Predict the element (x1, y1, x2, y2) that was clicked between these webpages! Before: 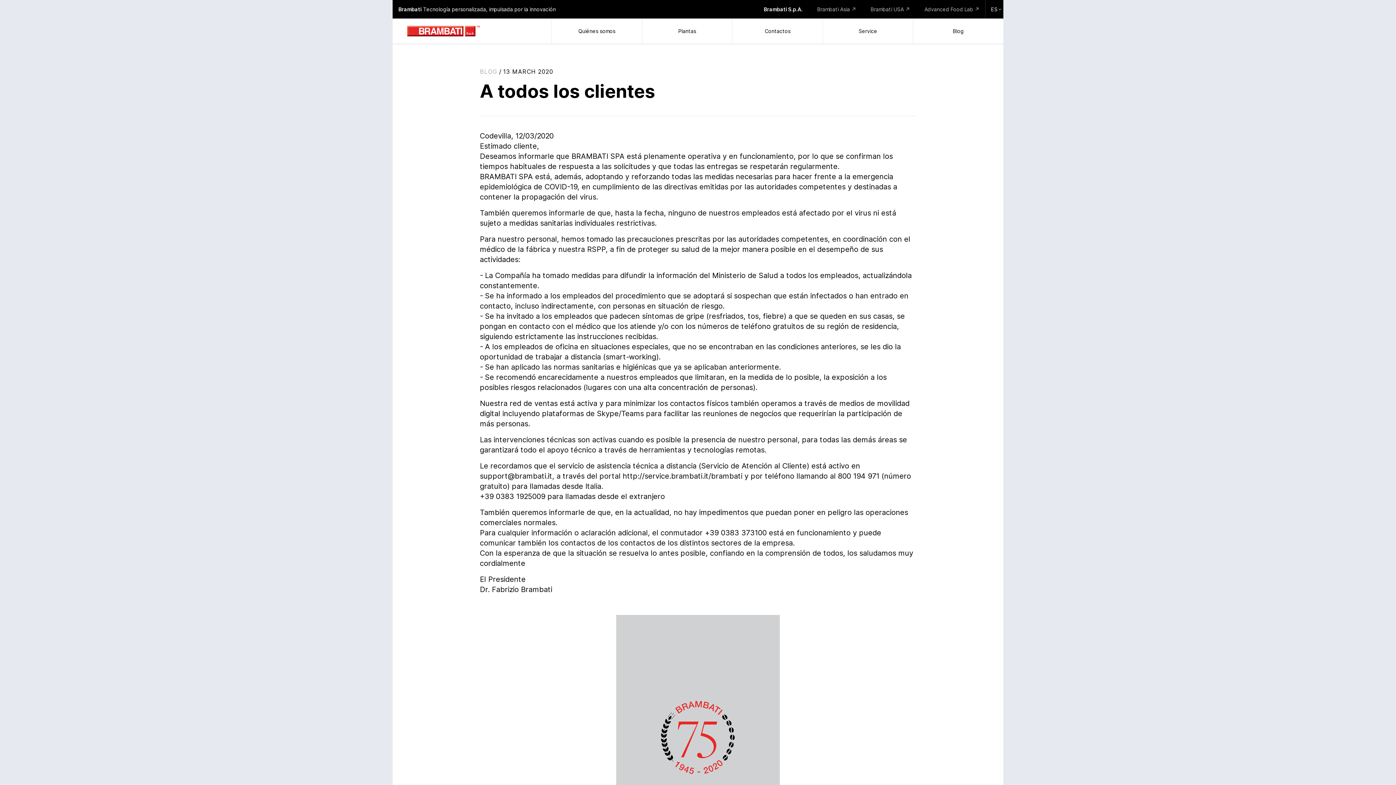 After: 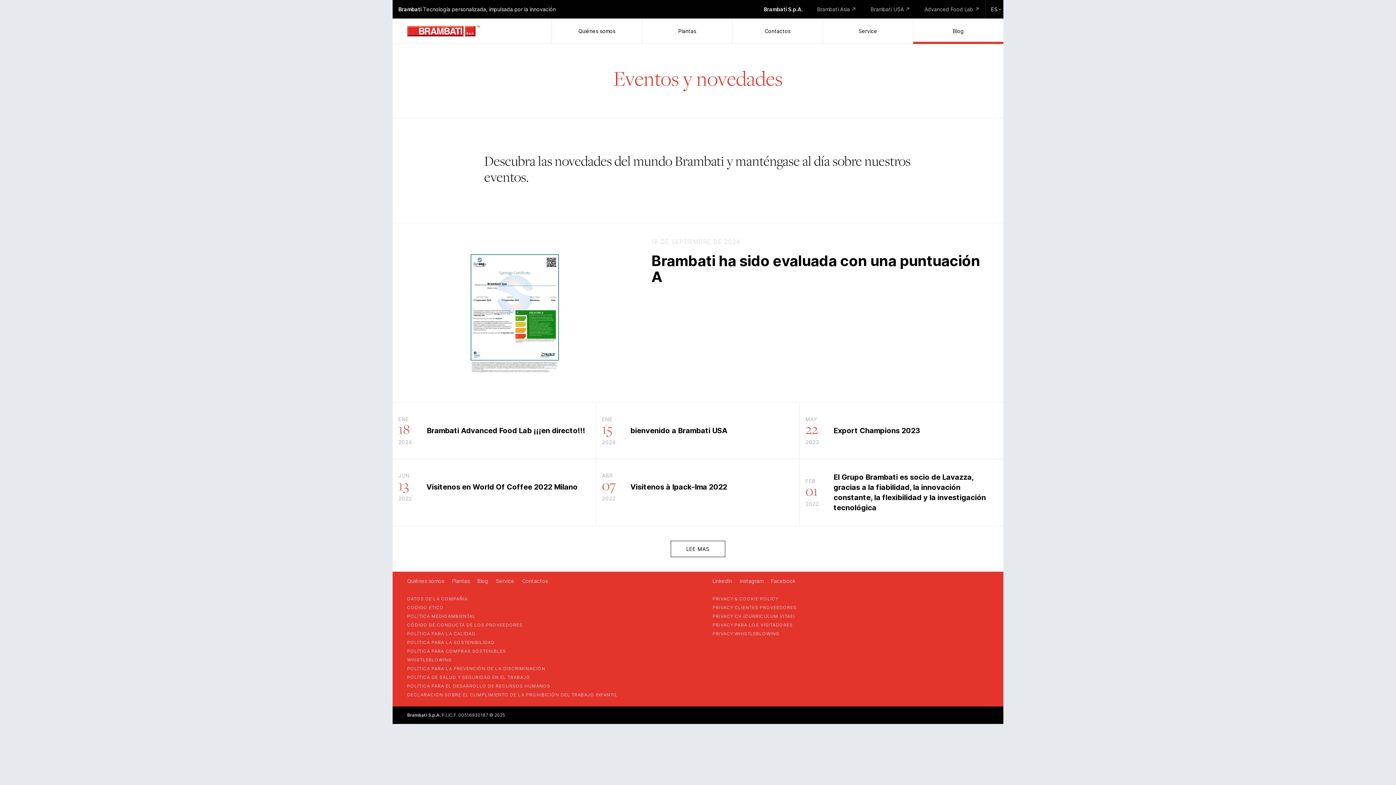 Action: label: BLOG bbox: (480, 68, 497, 75)